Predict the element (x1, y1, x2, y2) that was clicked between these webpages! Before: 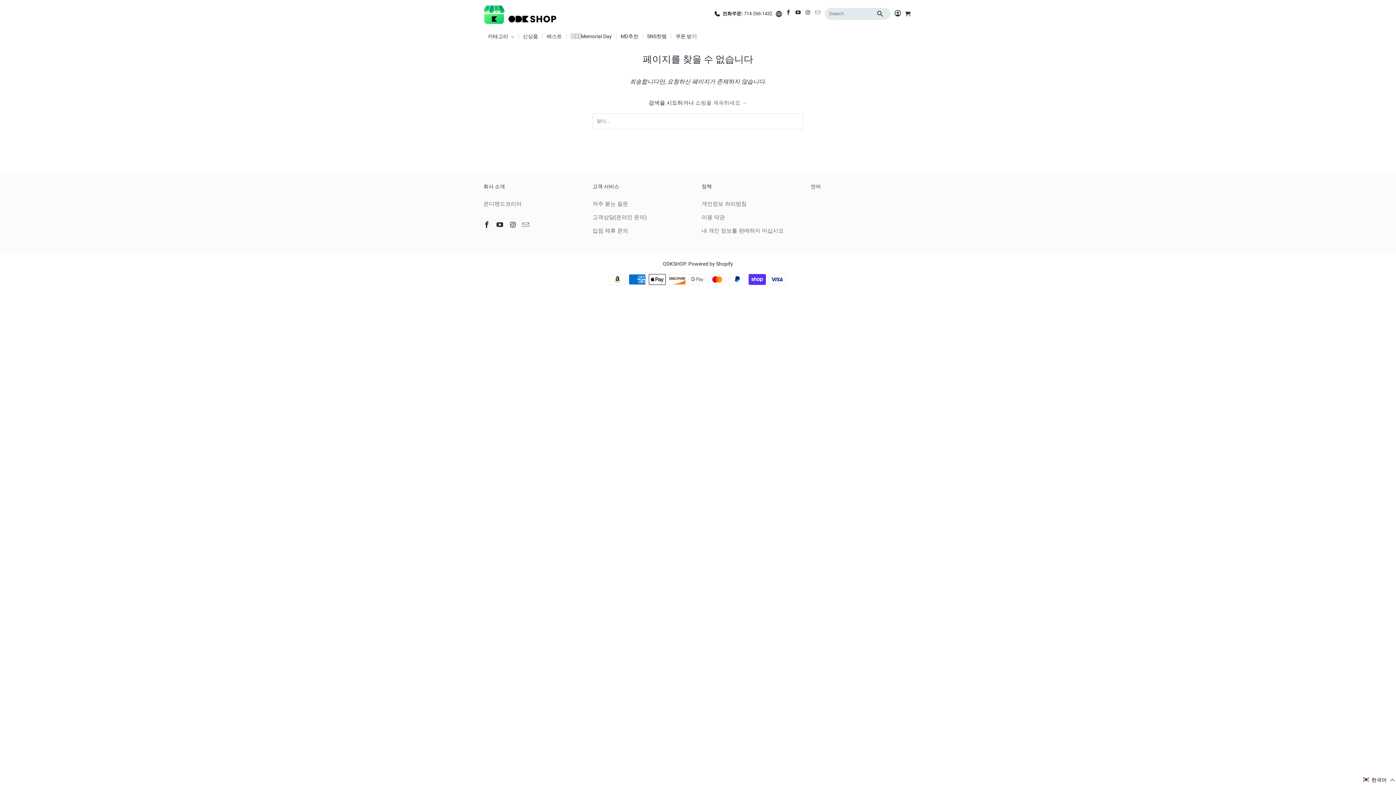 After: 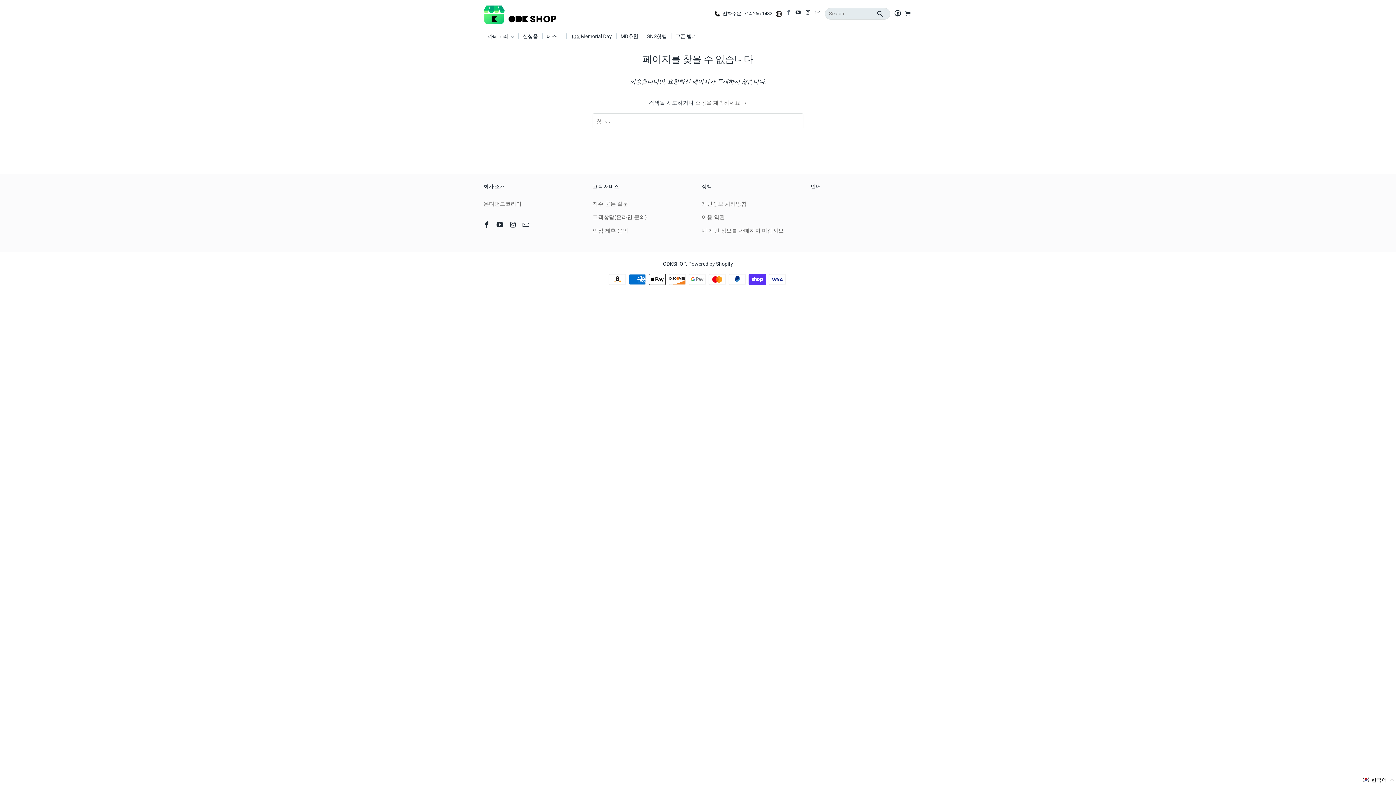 Action: bbox: (785, 9, 792, 18)